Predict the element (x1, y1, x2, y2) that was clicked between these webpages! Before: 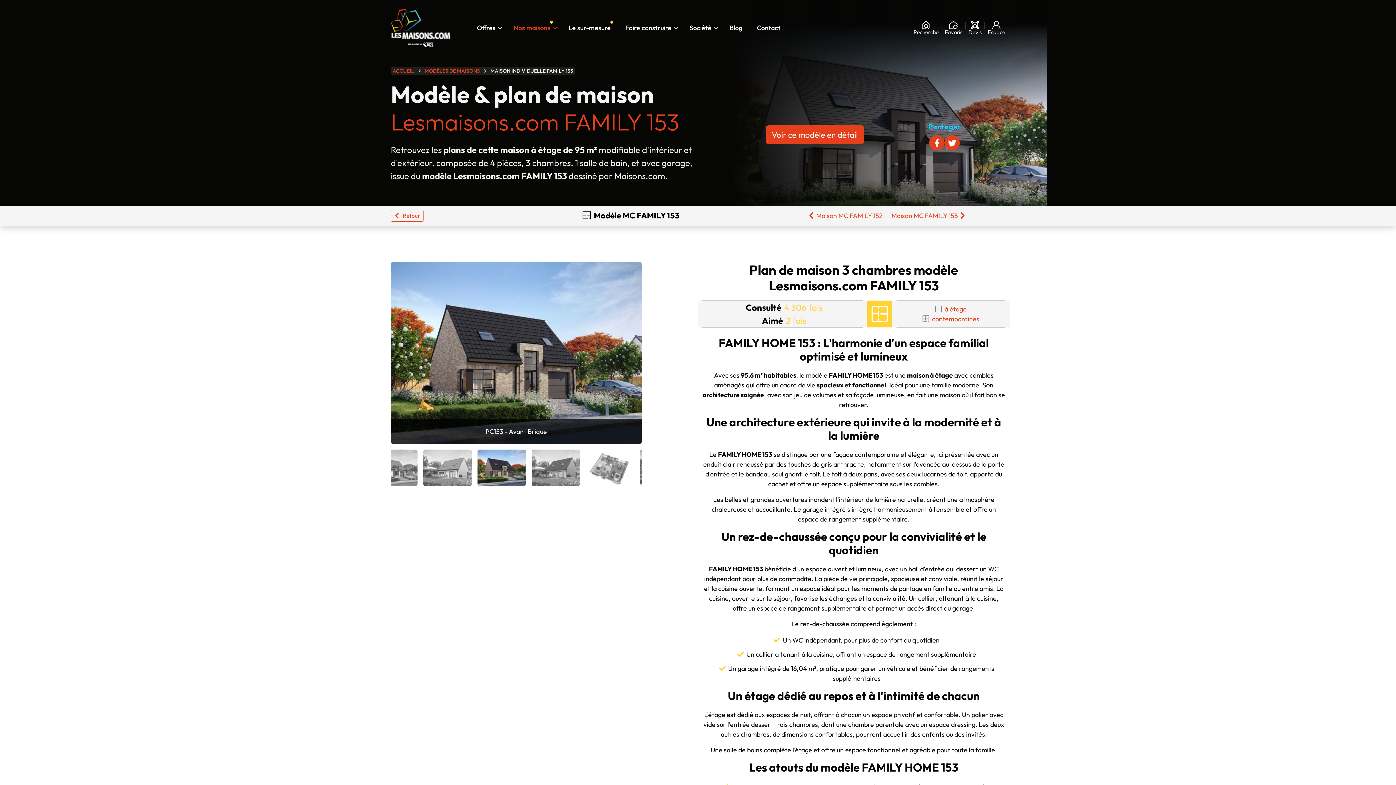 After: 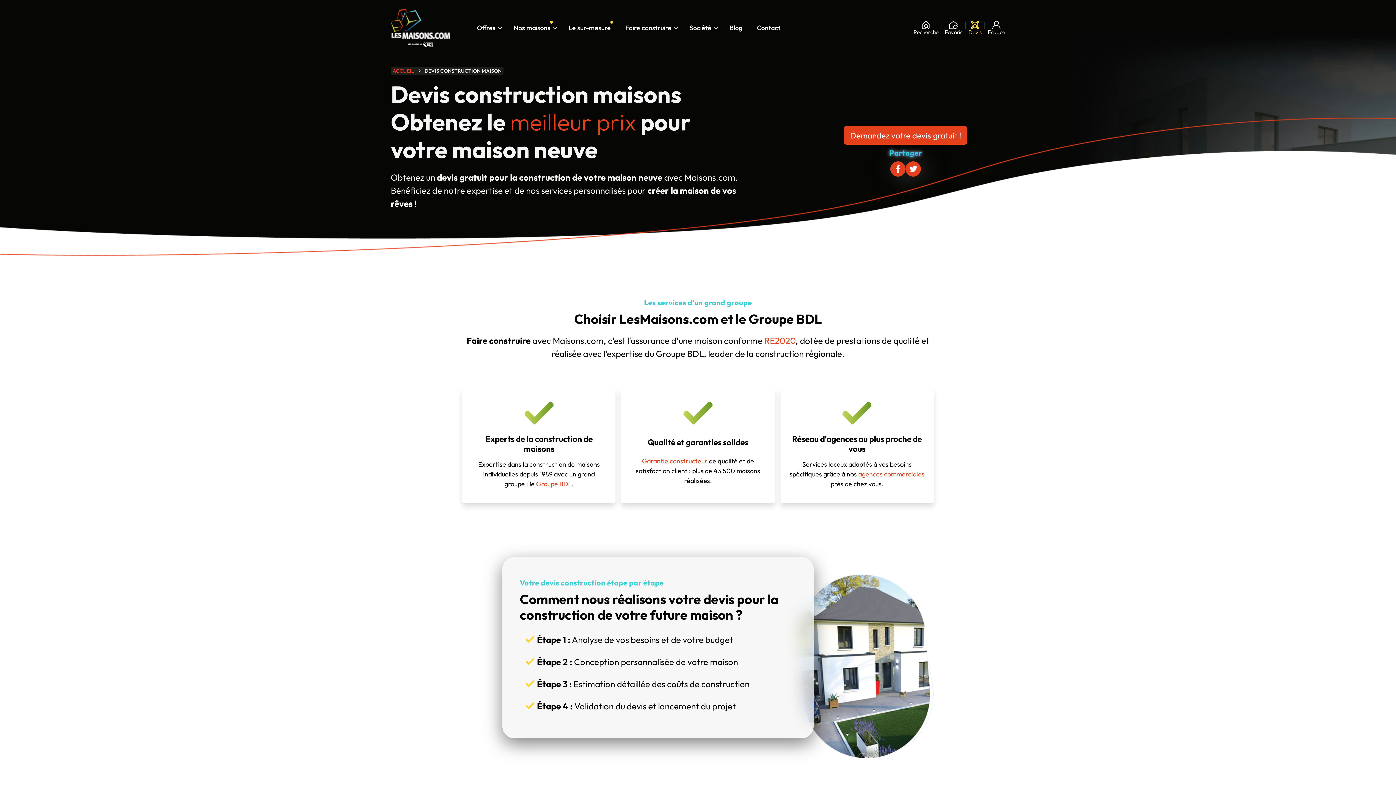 Action: bbox: (968, 19, 981, 36) label: Devis